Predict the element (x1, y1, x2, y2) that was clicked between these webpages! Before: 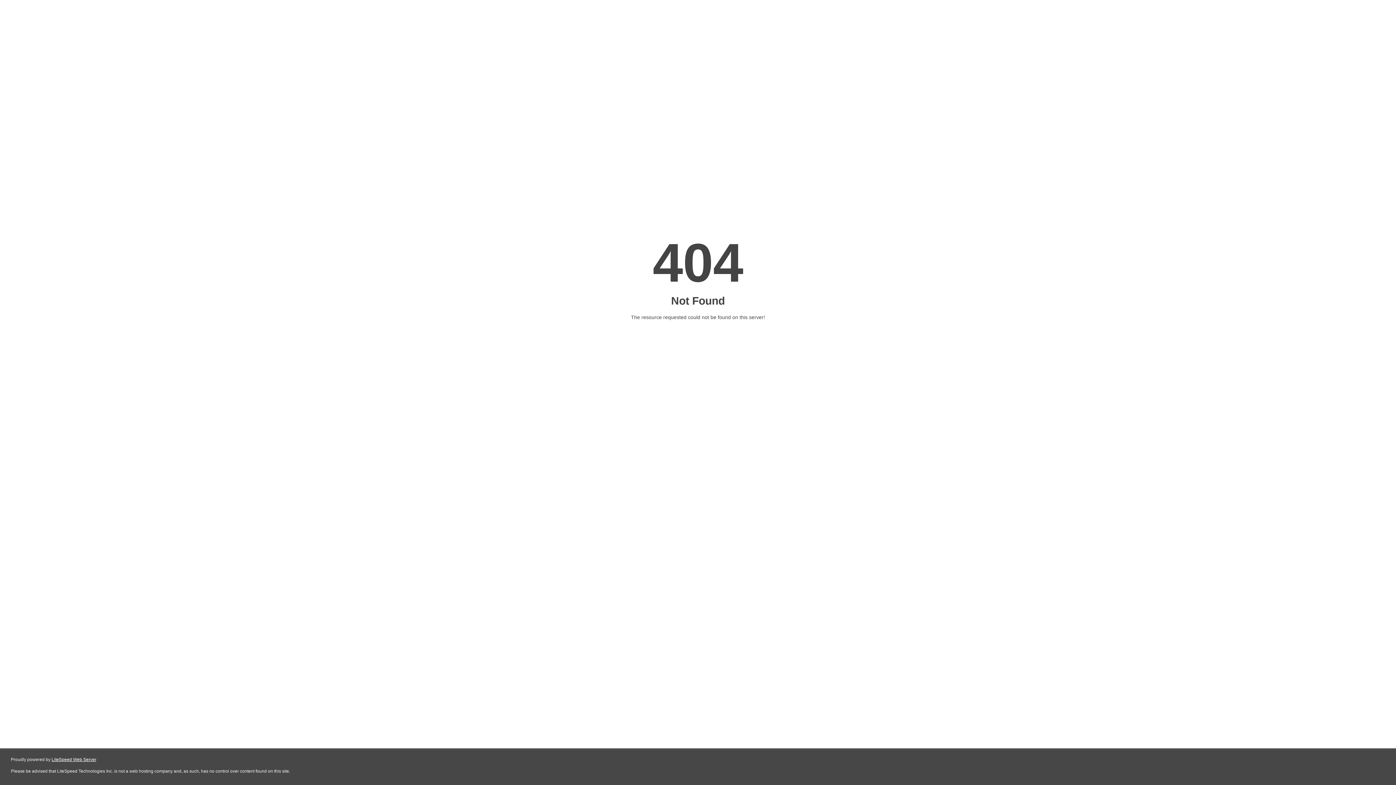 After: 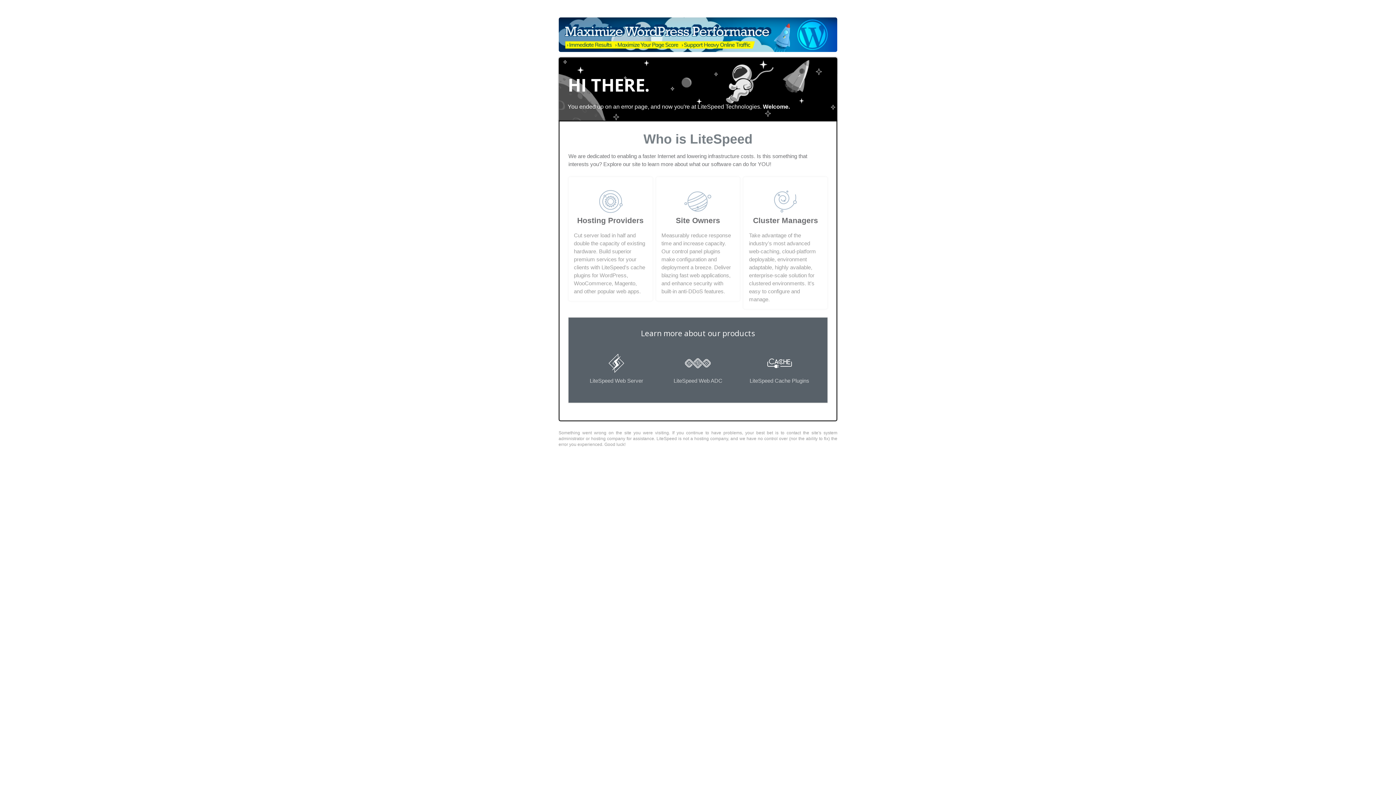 Action: label: LiteSpeed Web Server bbox: (51, 757, 96, 762)